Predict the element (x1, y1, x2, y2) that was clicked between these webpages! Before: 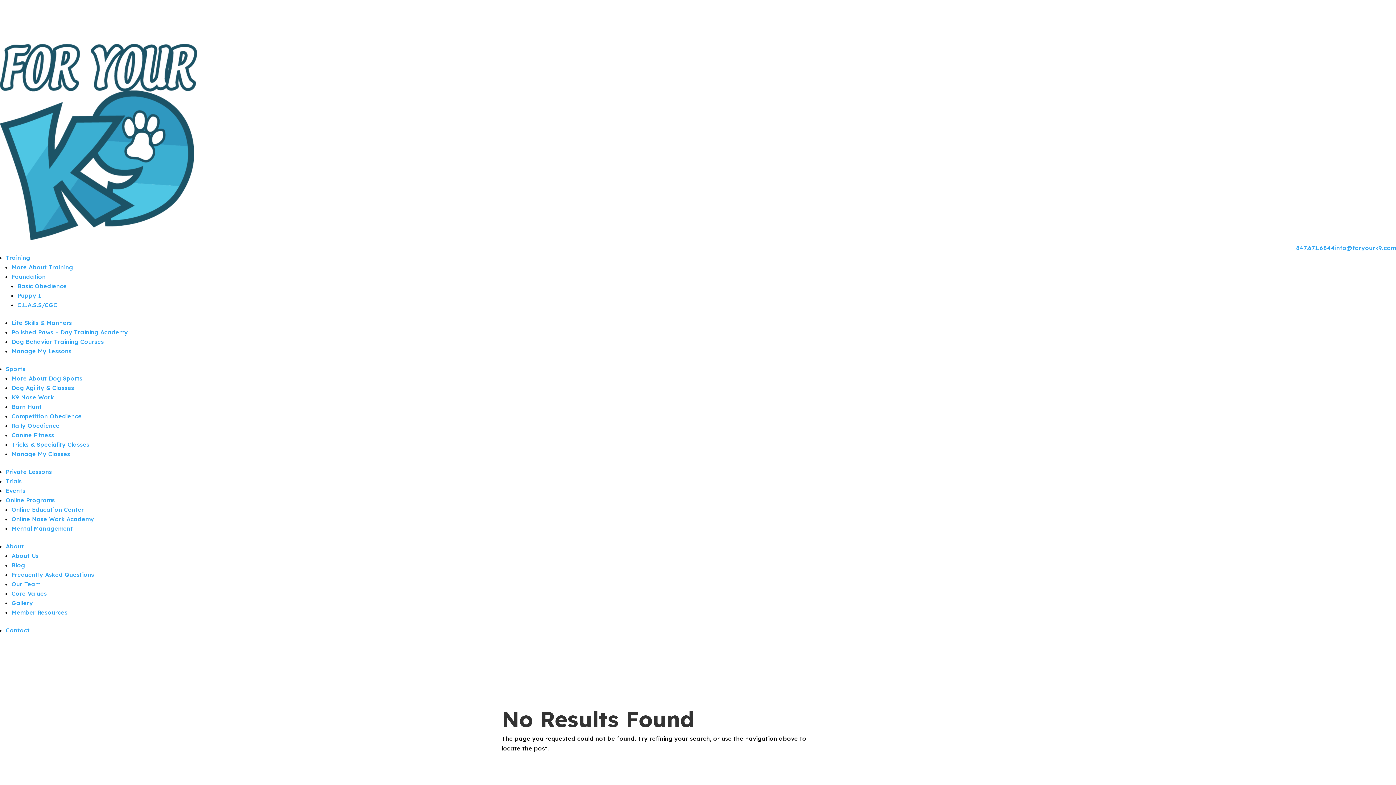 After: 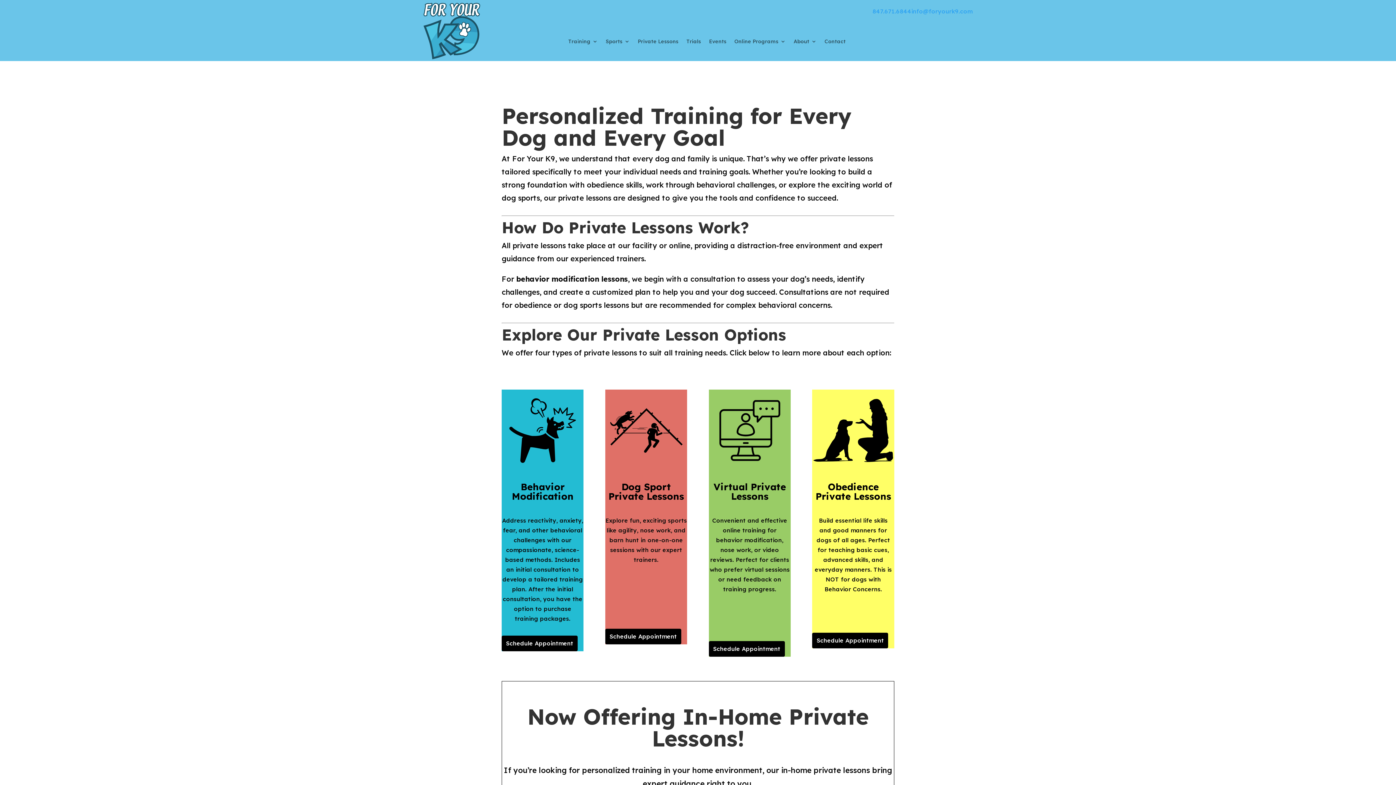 Action: bbox: (5, 468, 52, 475) label: Private Lessons